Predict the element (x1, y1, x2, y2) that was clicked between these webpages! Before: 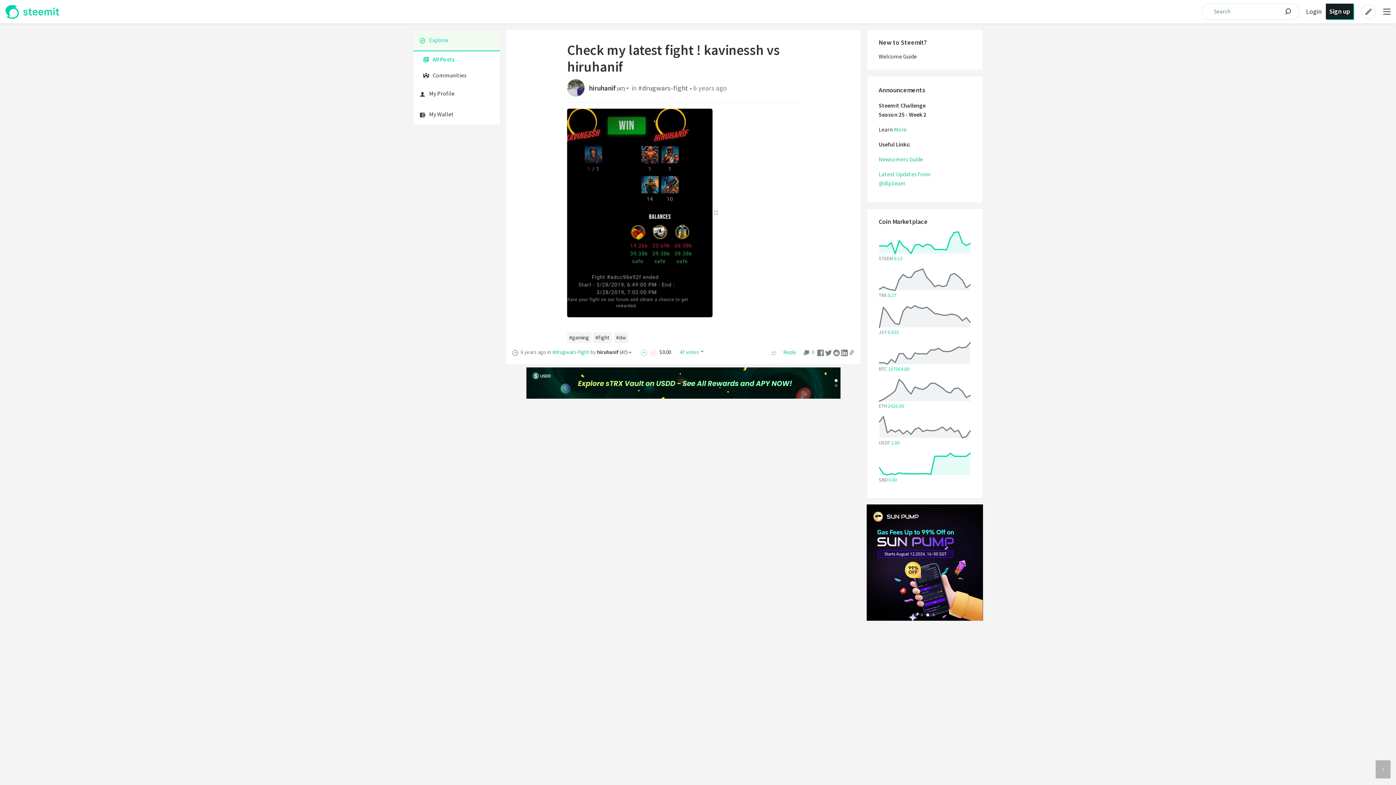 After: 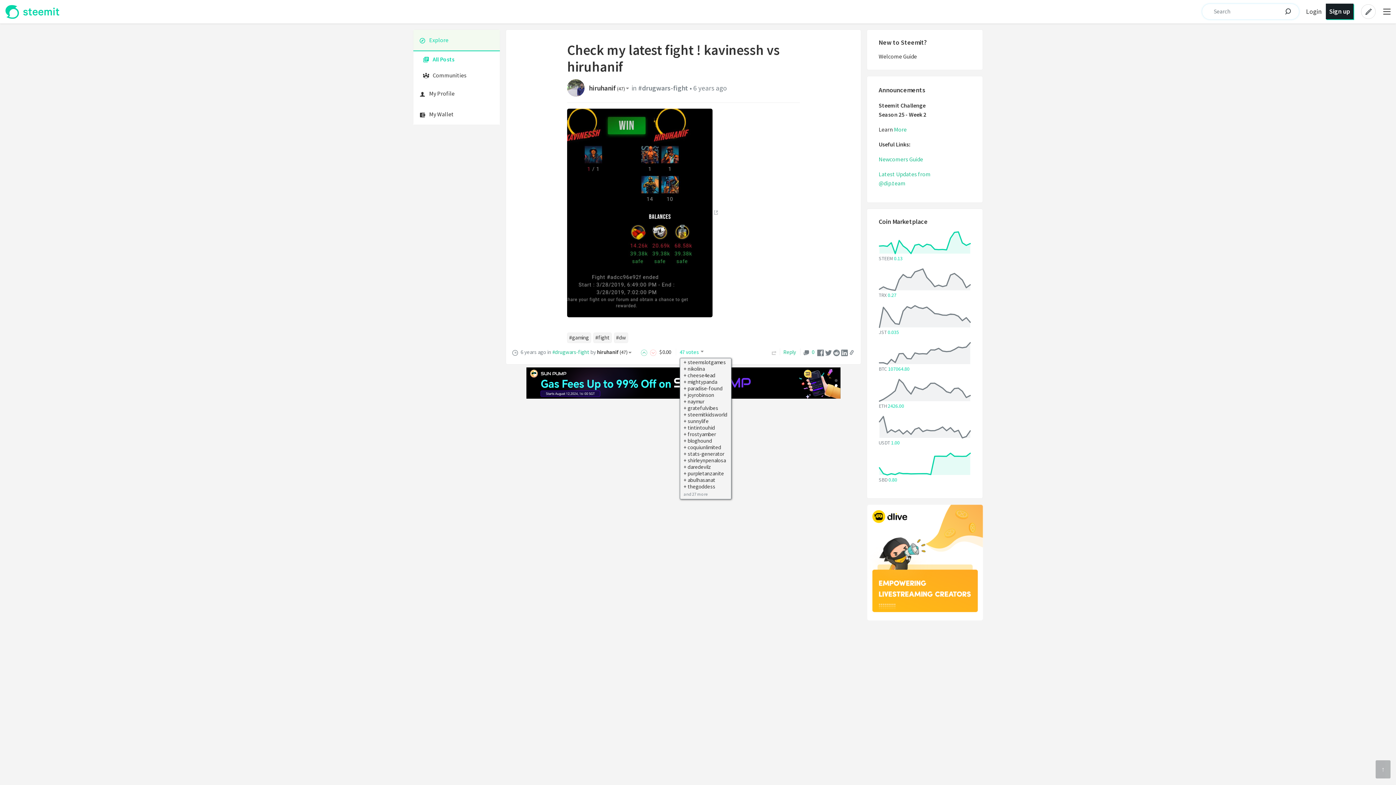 Action: bbox: (679, 348, 705, 355) label: 47 votes